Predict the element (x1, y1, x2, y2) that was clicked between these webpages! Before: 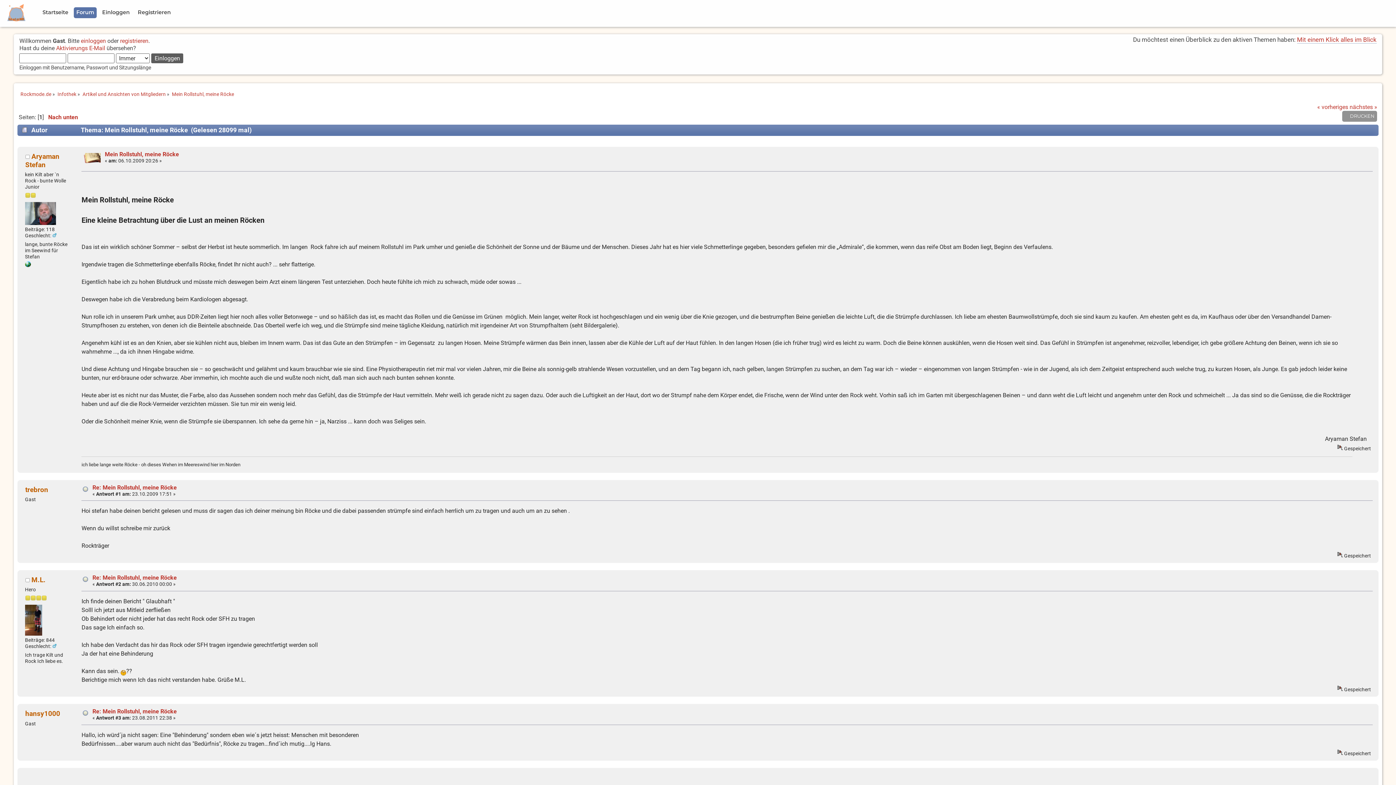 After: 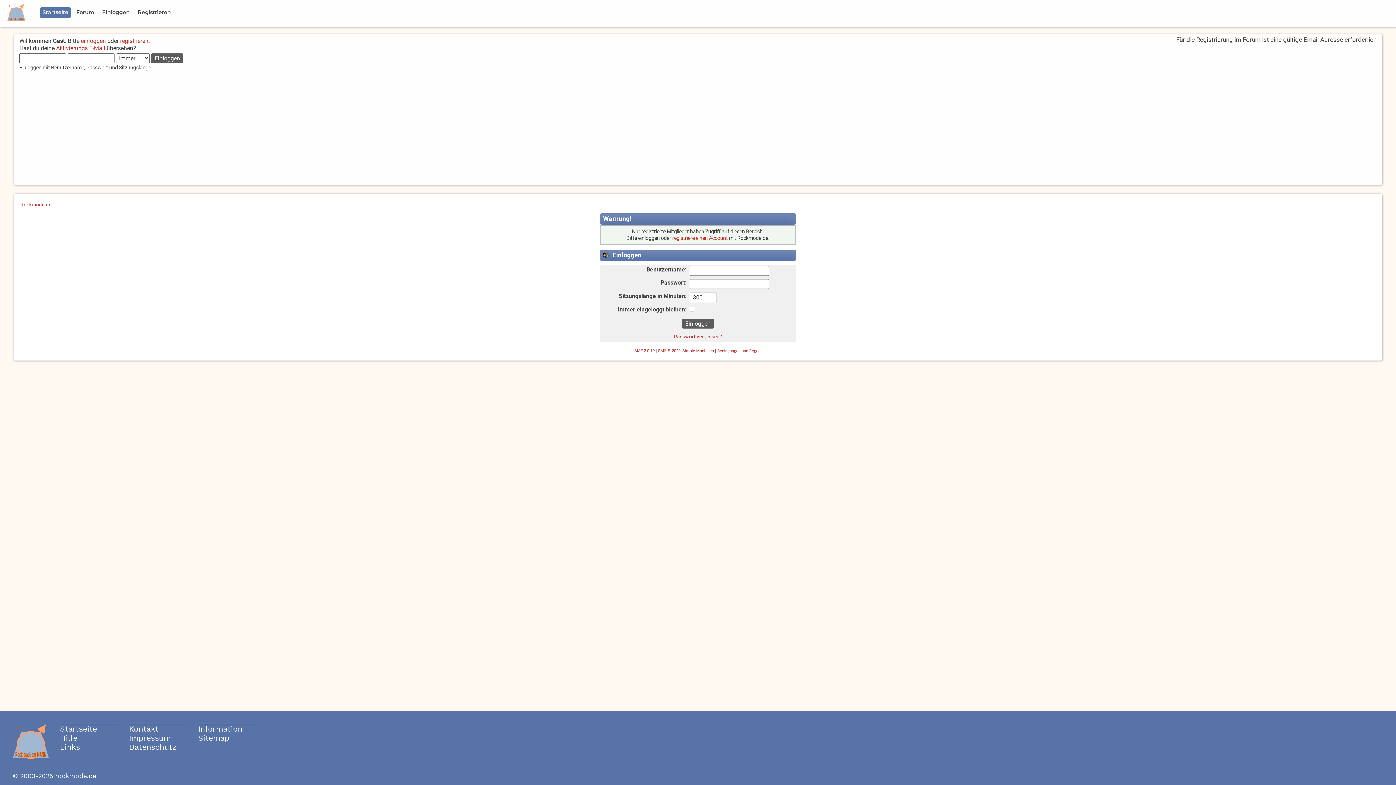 Action: bbox: (31, 575, 45, 584) label: M.L.